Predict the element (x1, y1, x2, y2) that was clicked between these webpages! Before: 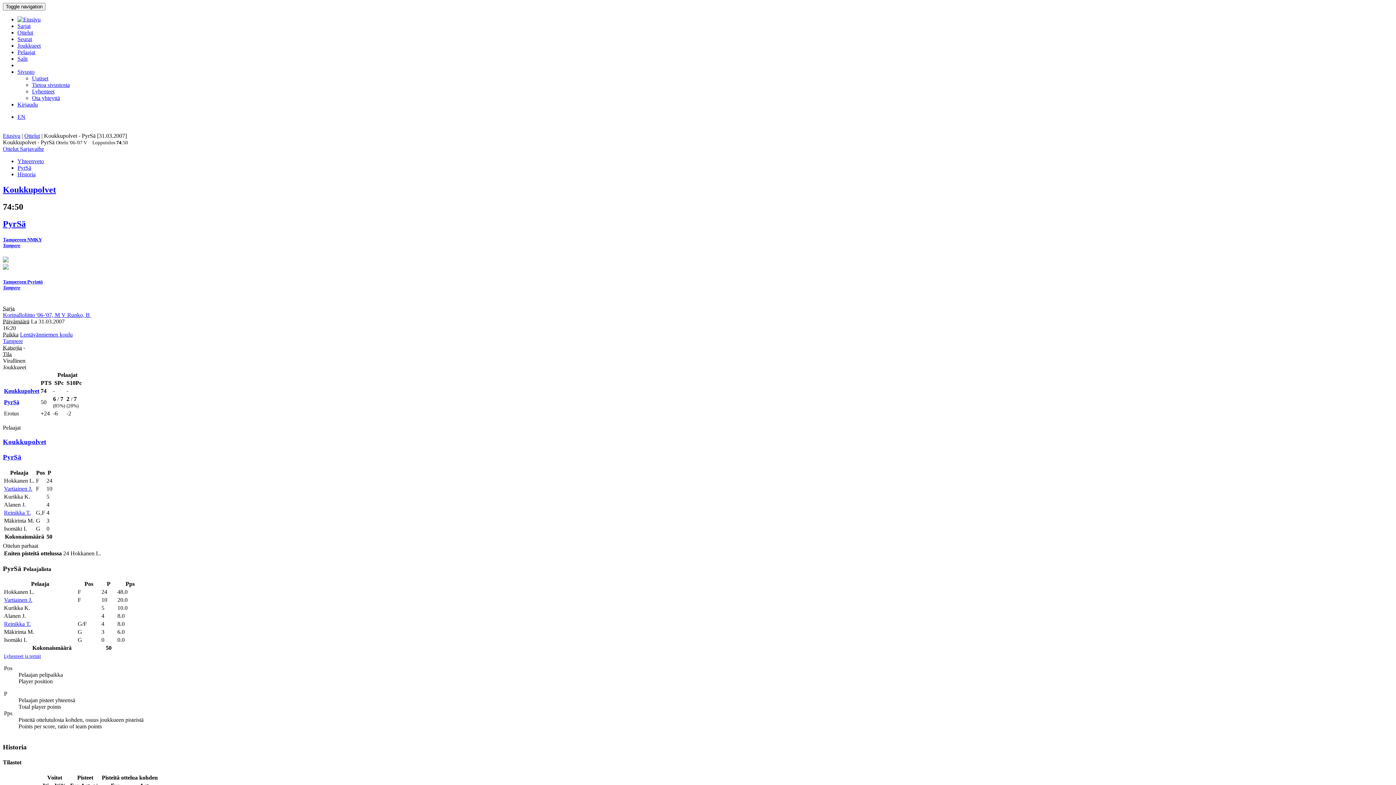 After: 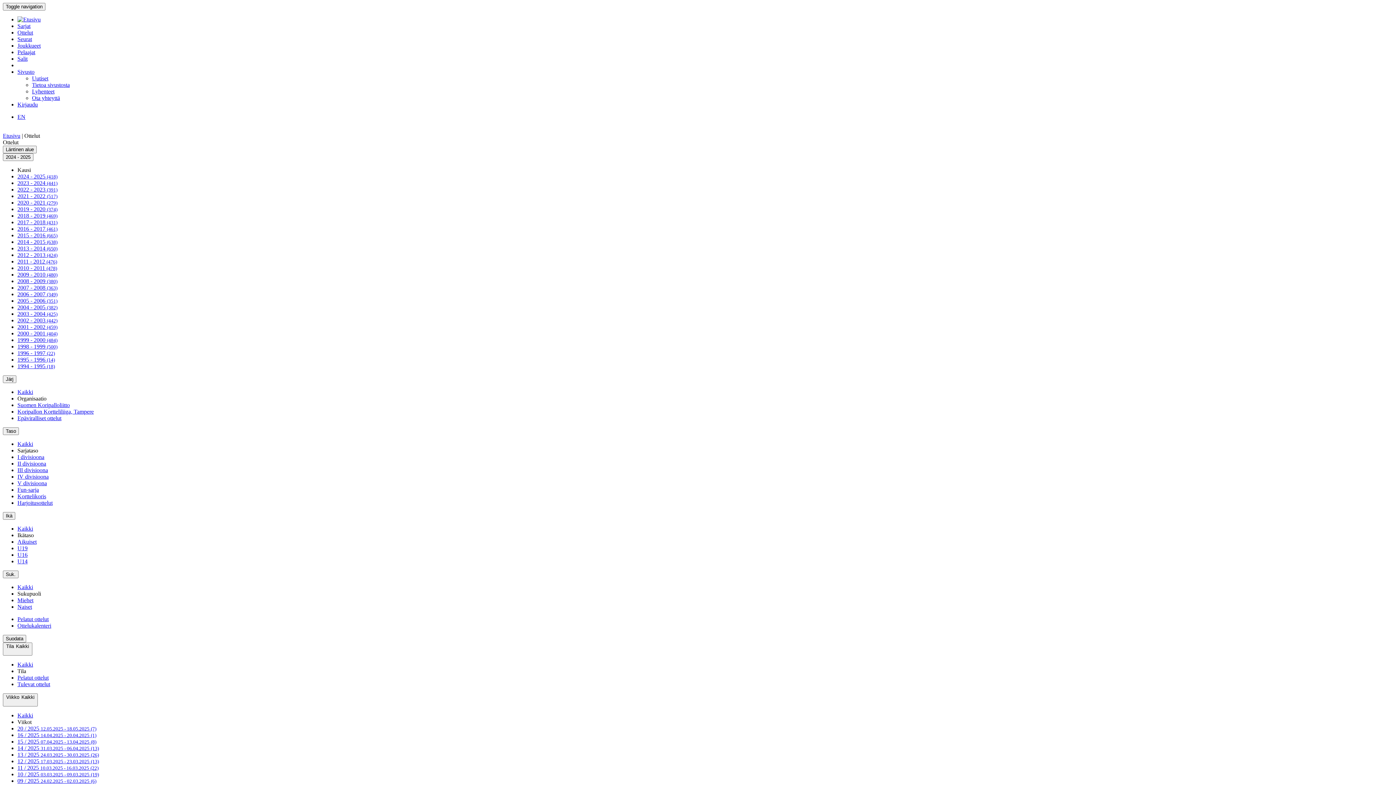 Action: label: Ottelut bbox: (17, 29, 33, 35)